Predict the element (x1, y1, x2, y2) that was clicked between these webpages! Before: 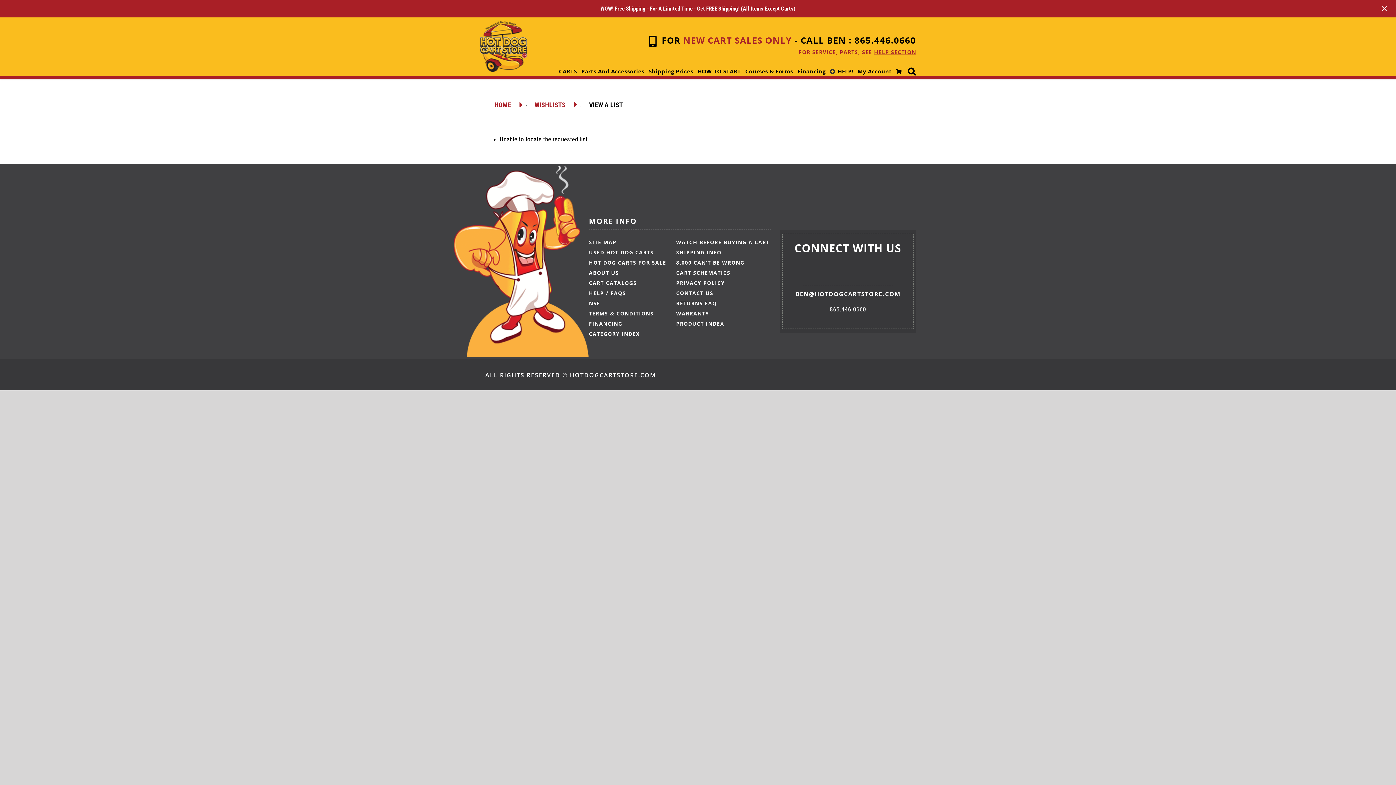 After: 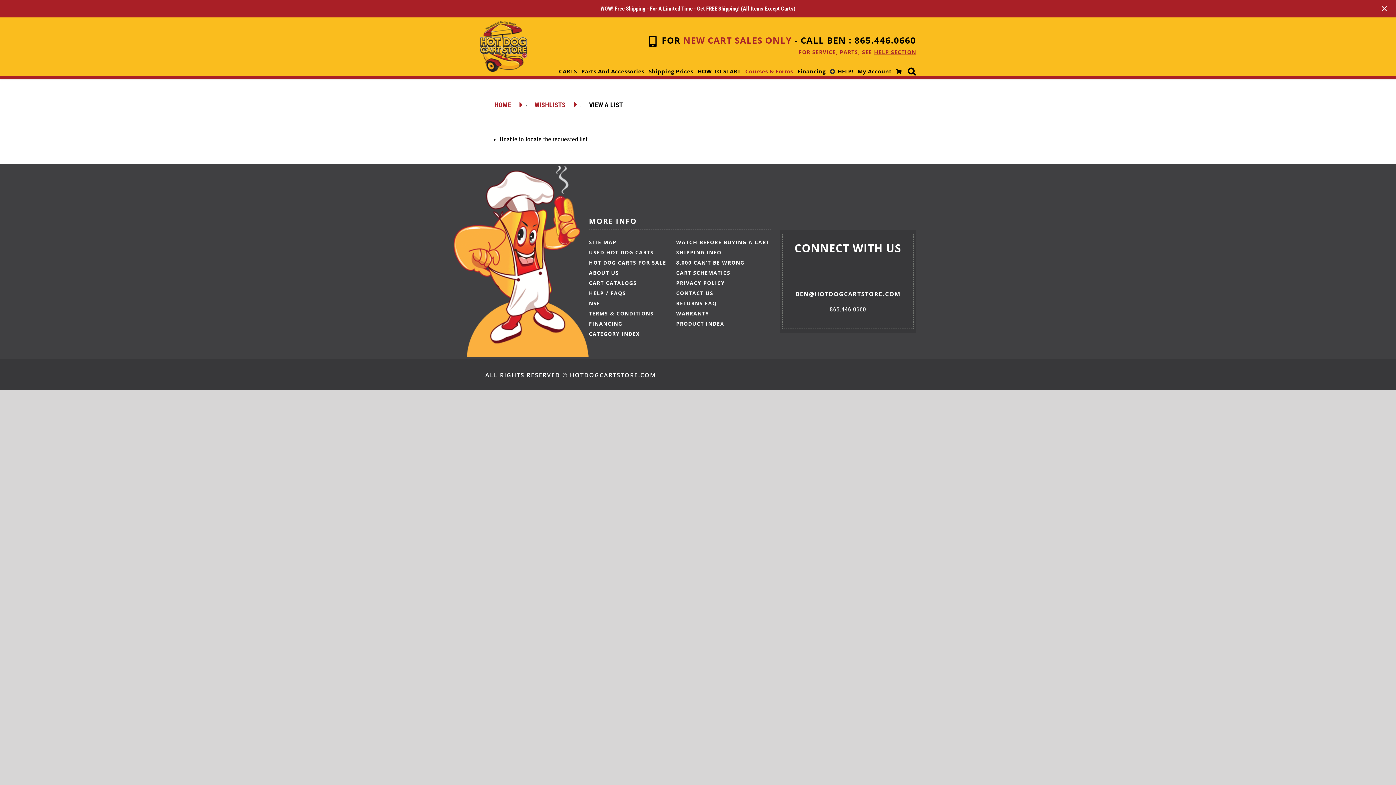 Action: label: Courses & Forms bbox: (745, 56, 793, 86)